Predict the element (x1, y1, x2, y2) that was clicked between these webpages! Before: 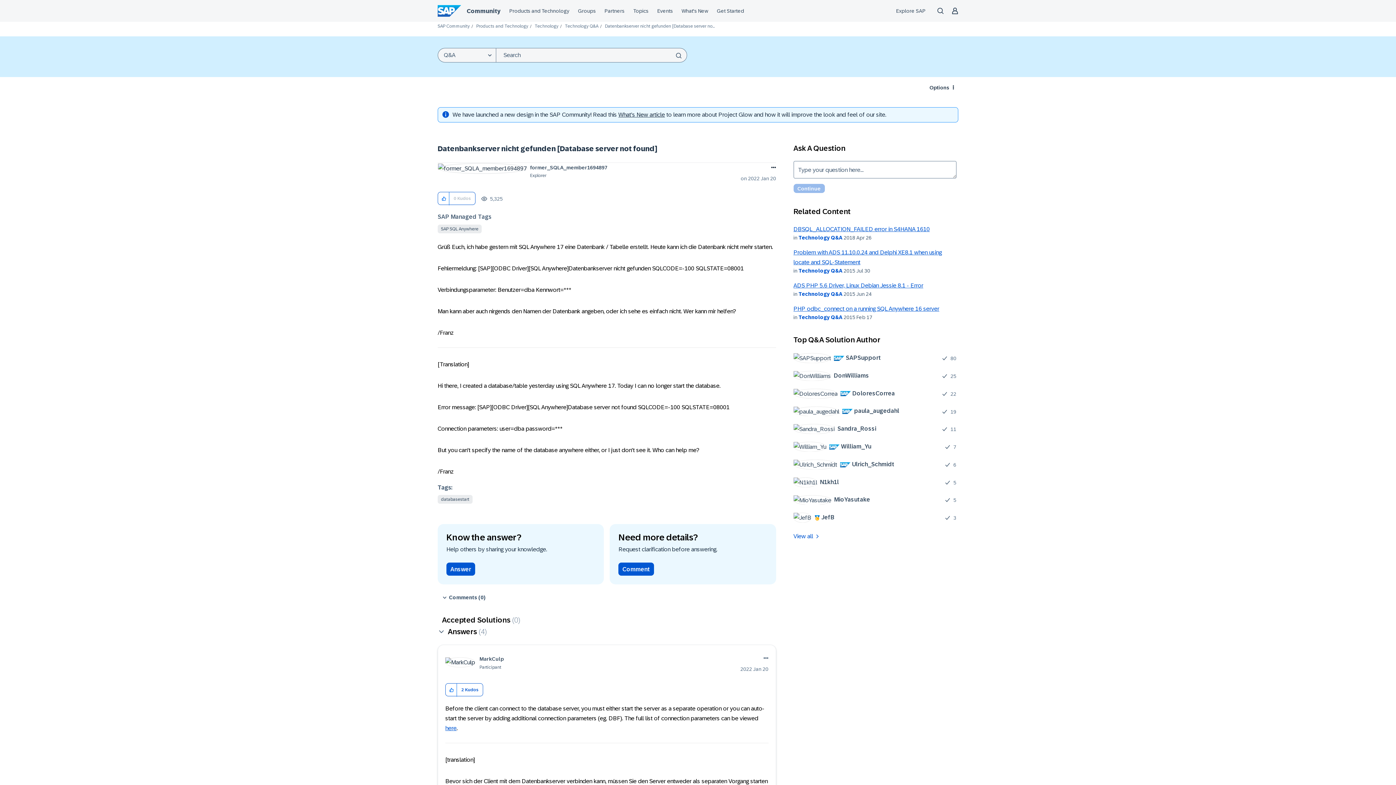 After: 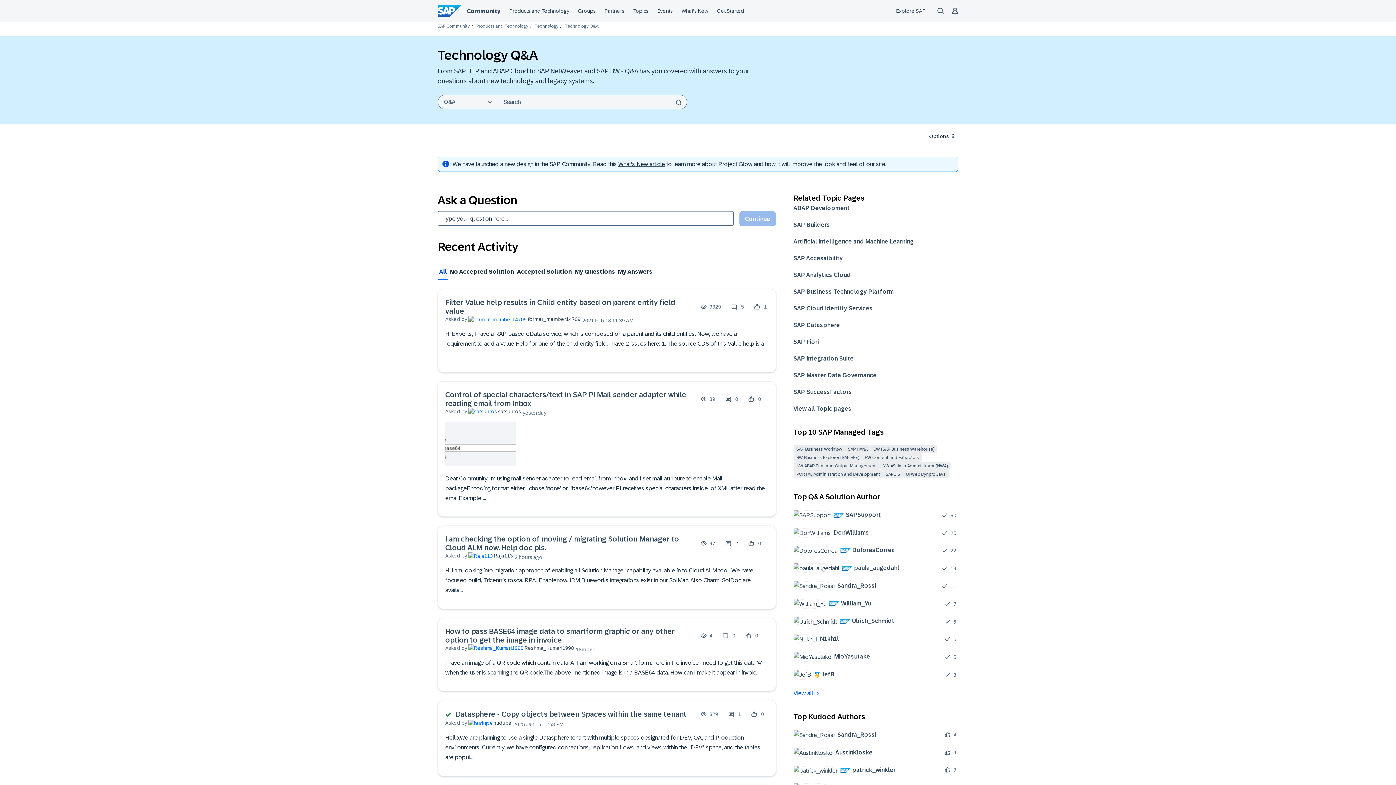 Action: bbox: (565, 23, 598, 28) label: Technology Q&A